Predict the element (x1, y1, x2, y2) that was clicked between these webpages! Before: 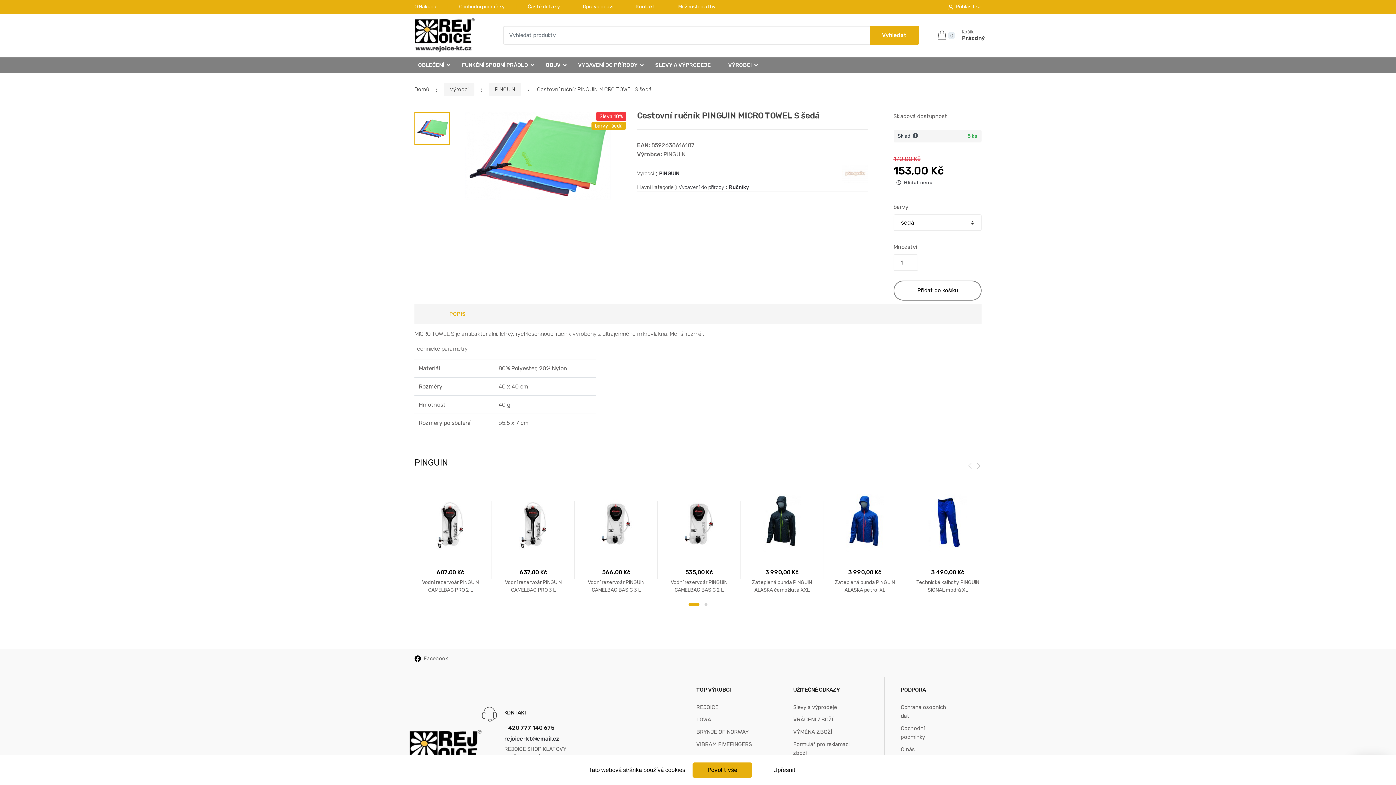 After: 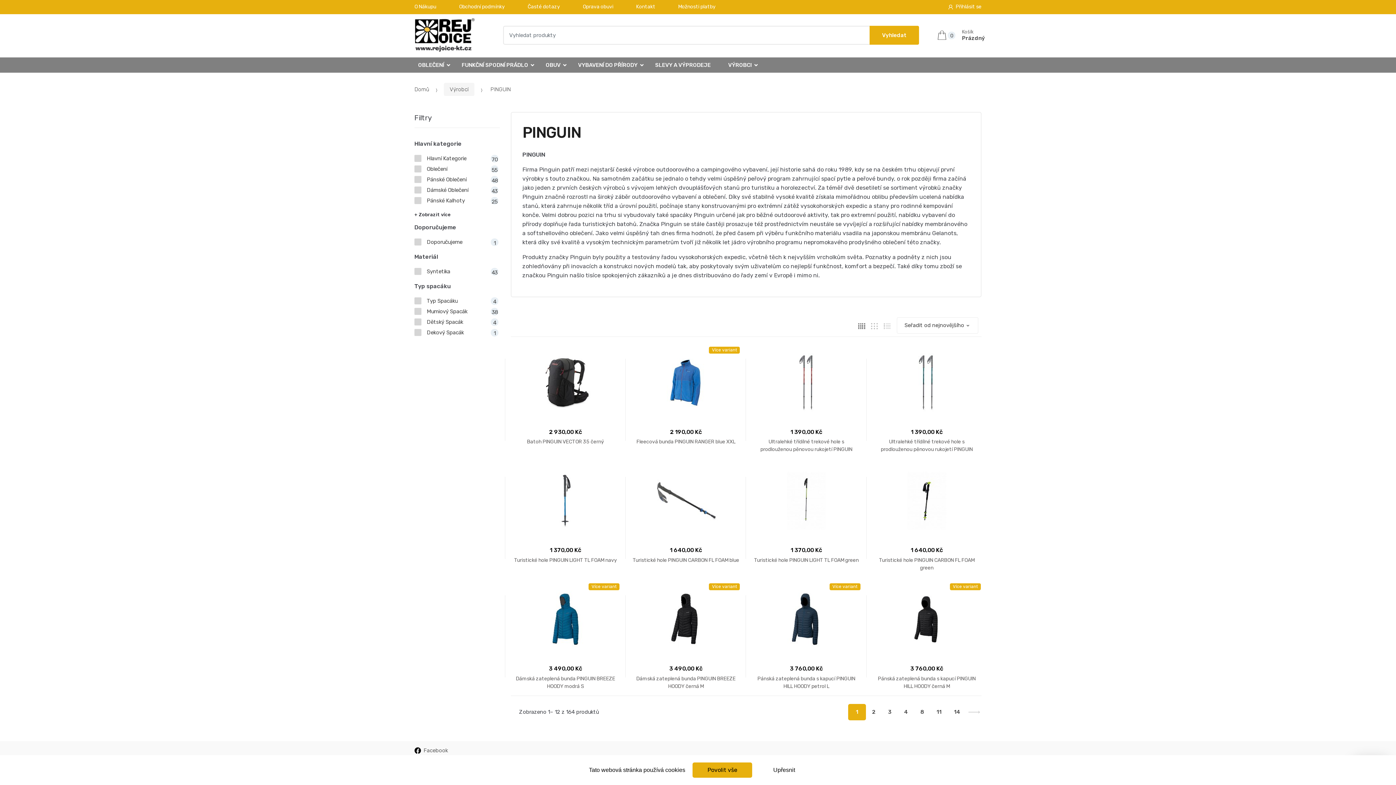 Action: bbox: (842, 164, 868, 182)